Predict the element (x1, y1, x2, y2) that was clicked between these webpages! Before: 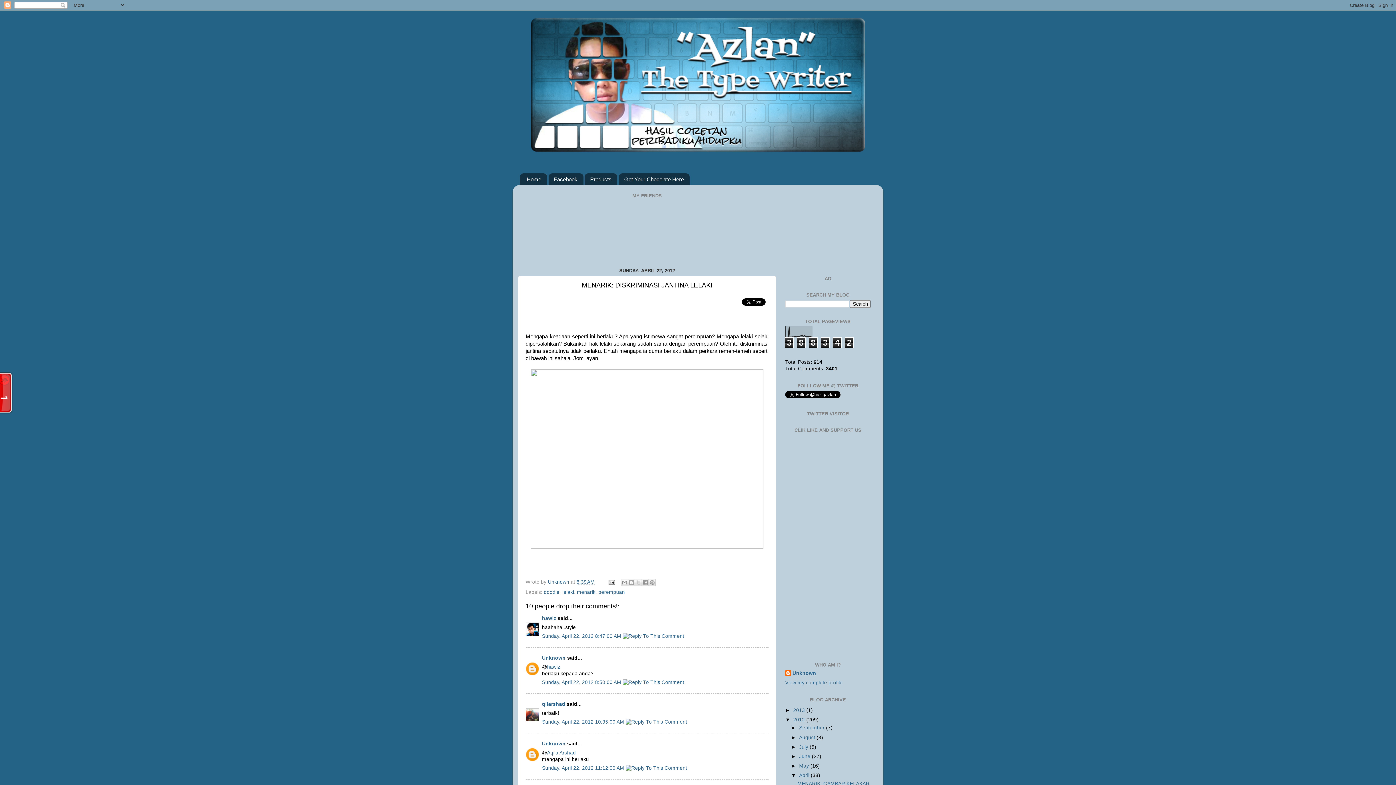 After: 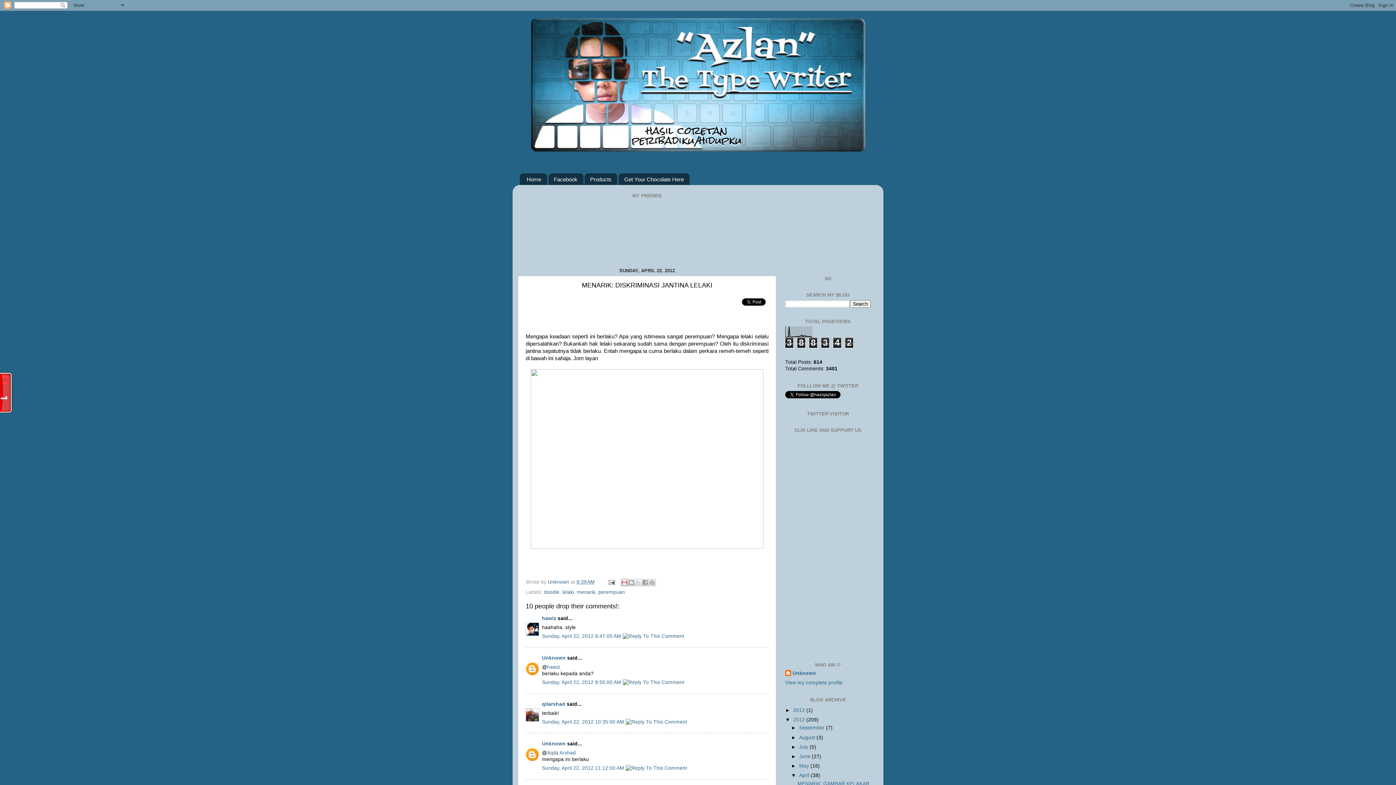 Action: bbox: (621, 579, 628, 586) label: Email This